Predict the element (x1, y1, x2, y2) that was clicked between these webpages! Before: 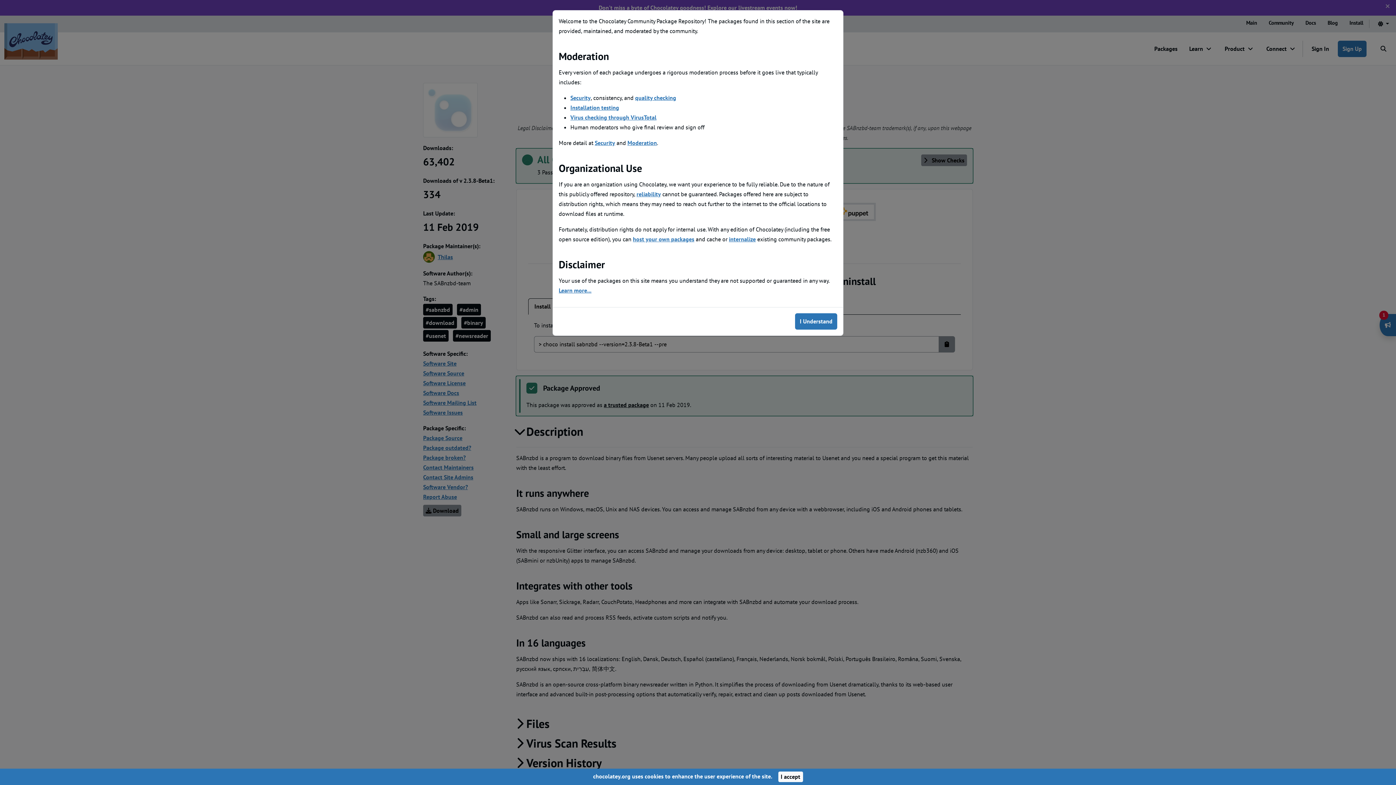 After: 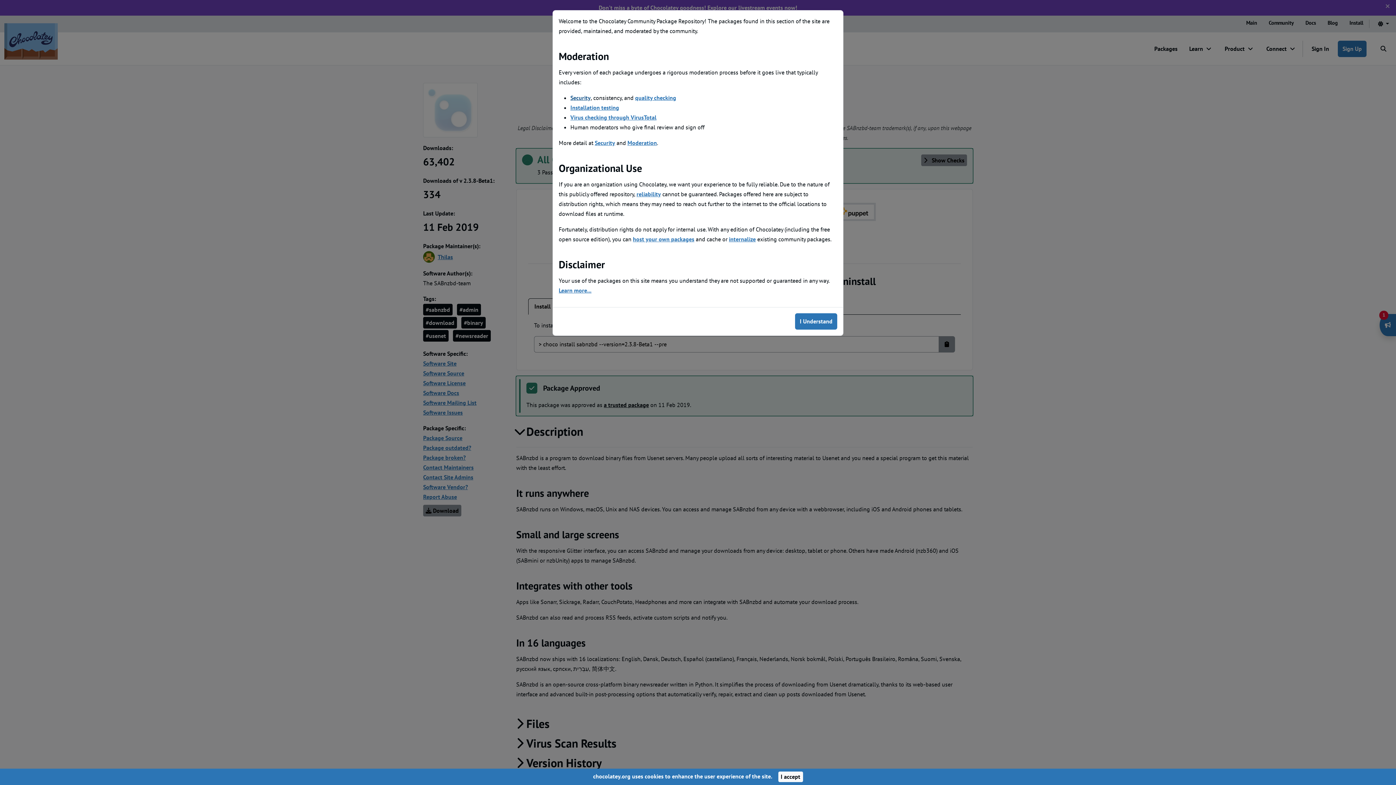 Action: label: Security bbox: (570, 94, 590, 101)